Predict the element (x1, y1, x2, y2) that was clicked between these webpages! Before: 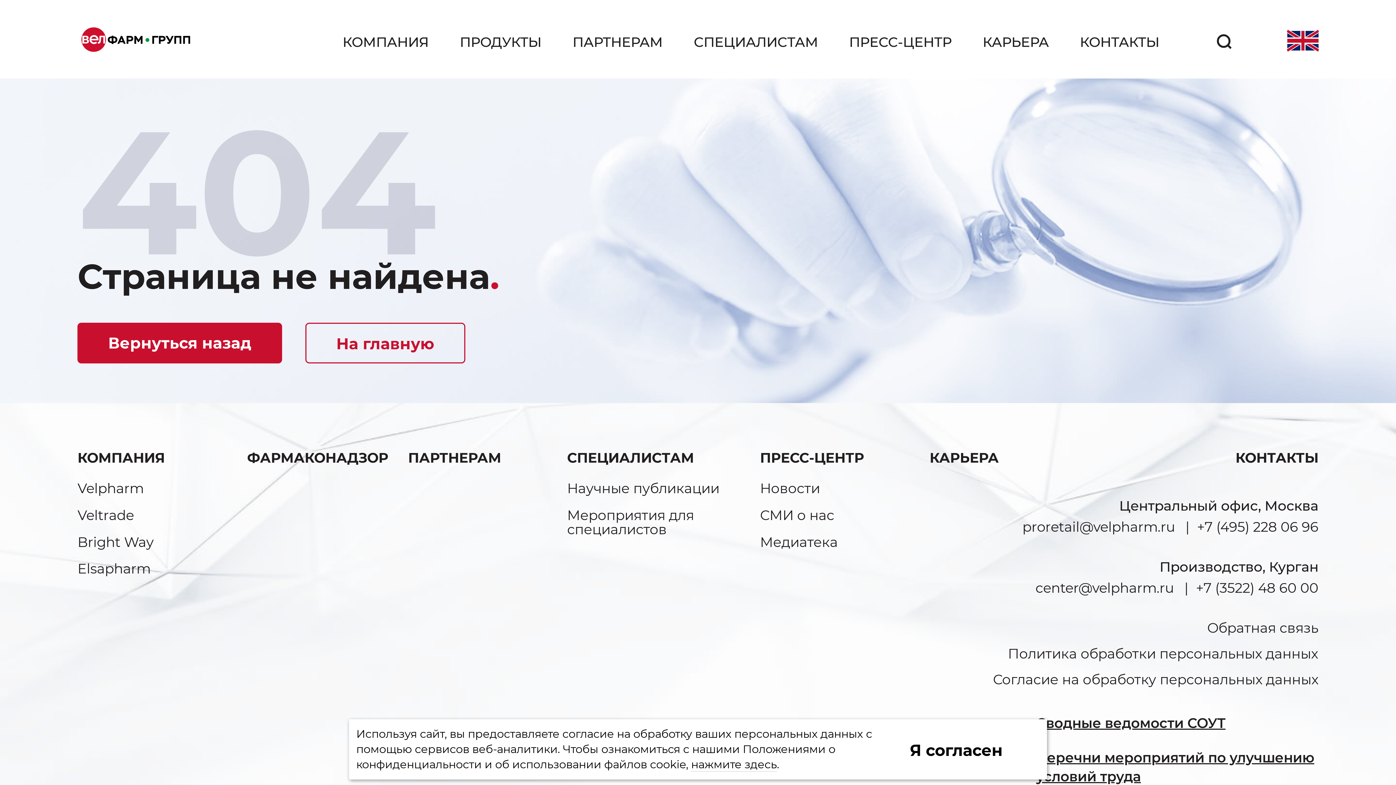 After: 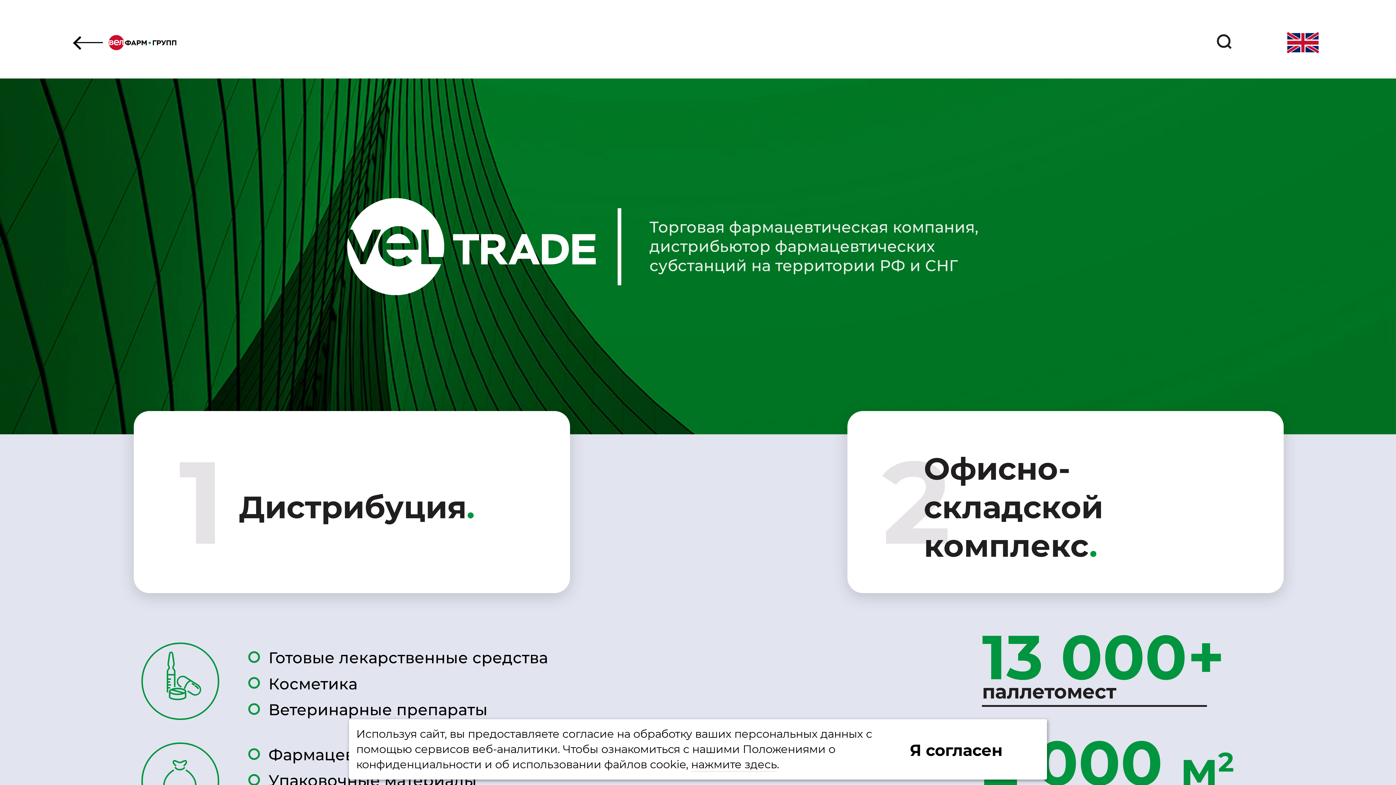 Action: label: Veltrade bbox: (77, 508, 133, 522)